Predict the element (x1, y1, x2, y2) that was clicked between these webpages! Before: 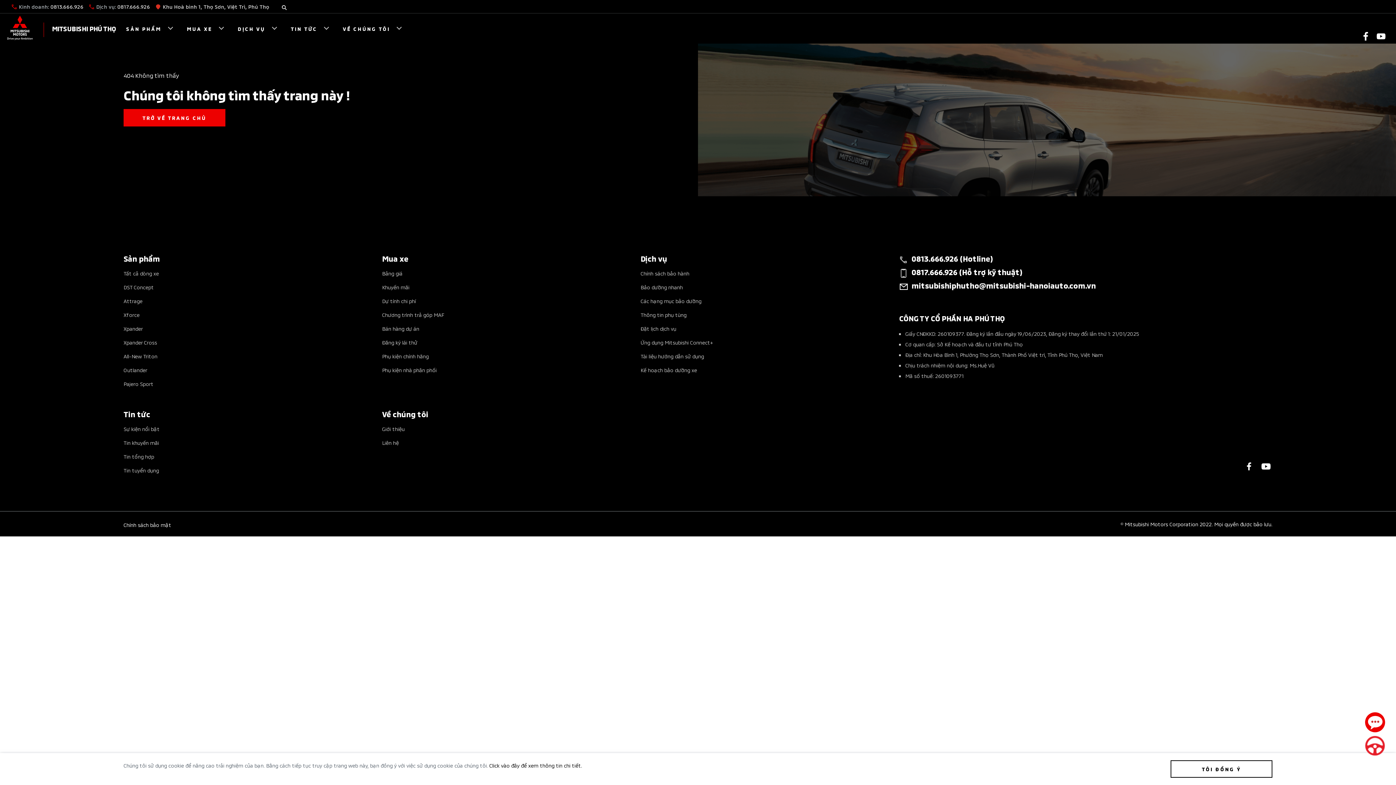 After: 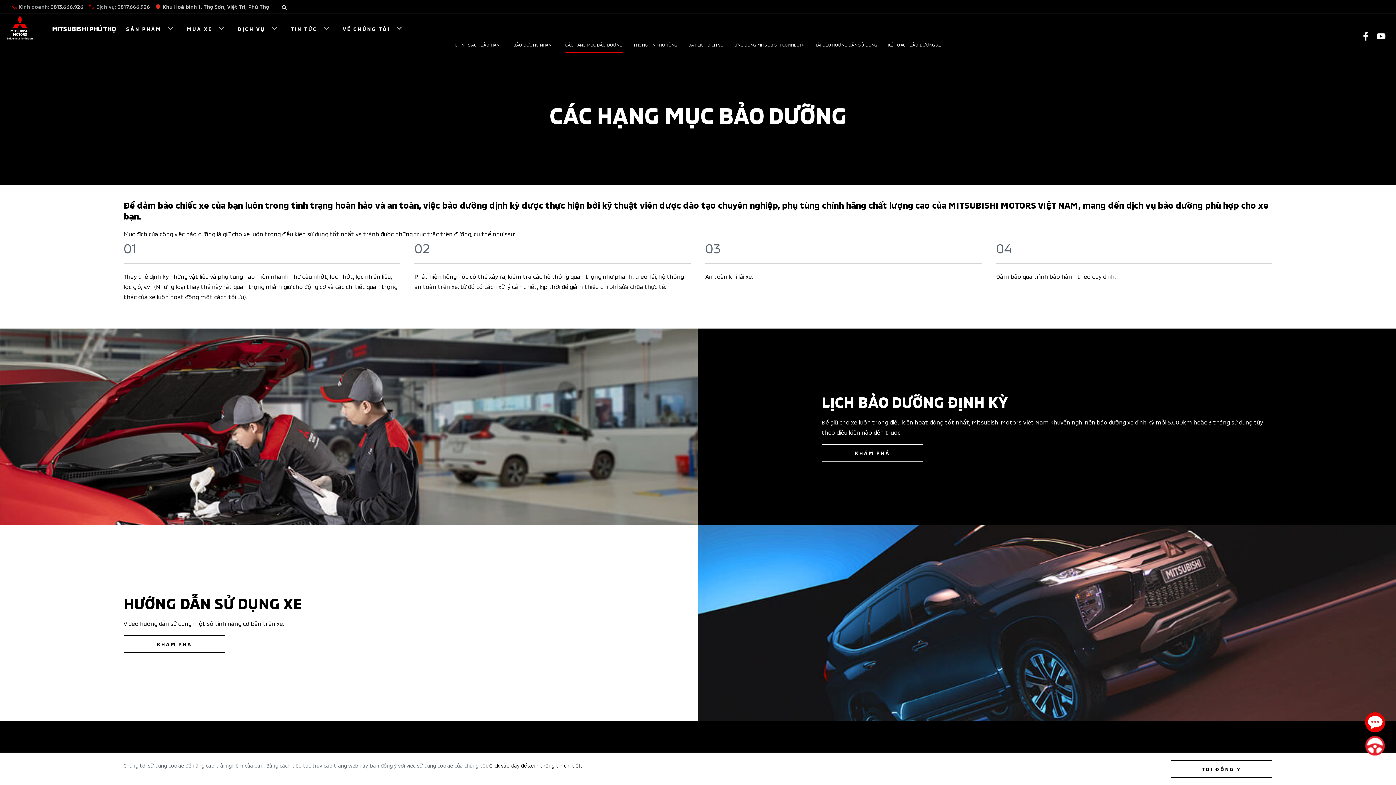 Action: bbox: (640, 297, 701, 304) label: Các hạng mục bảo dưỡng